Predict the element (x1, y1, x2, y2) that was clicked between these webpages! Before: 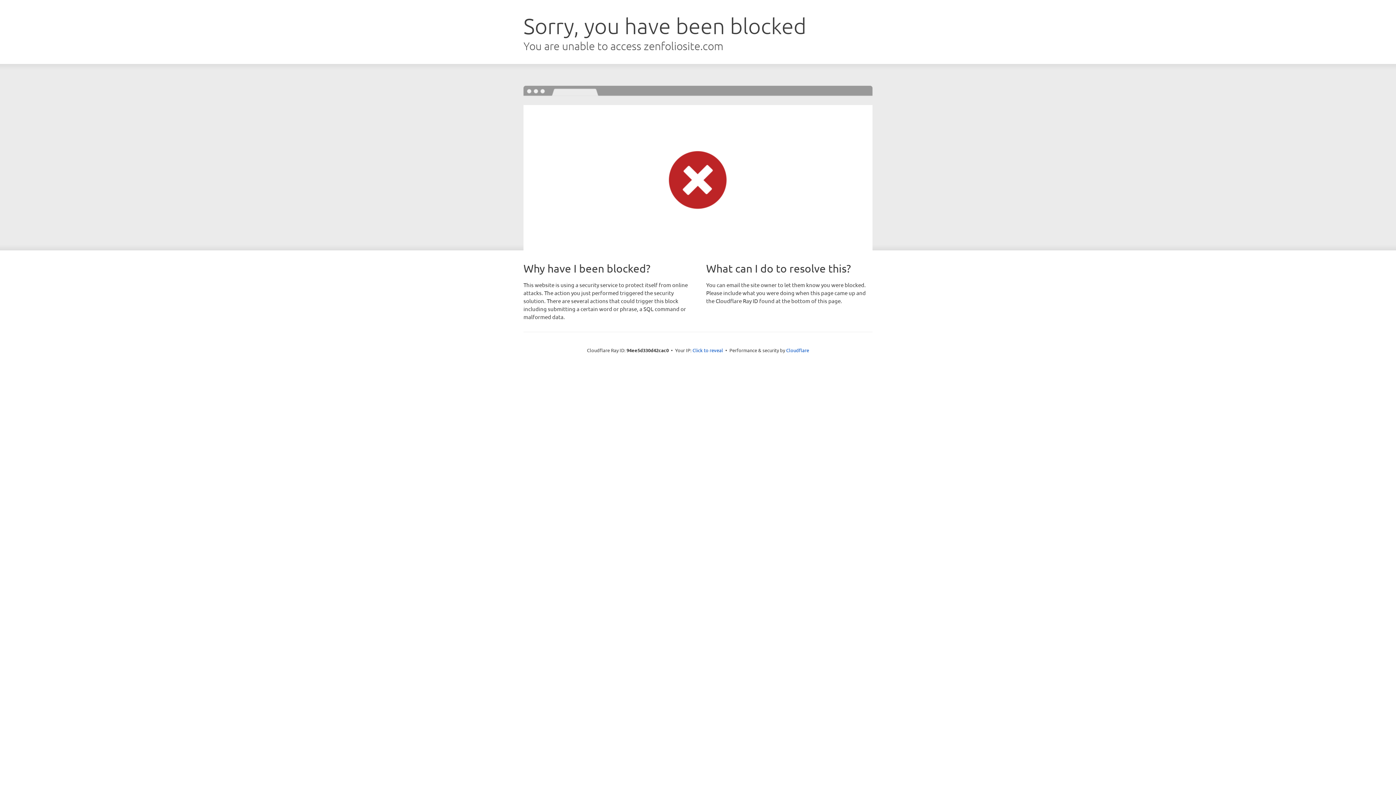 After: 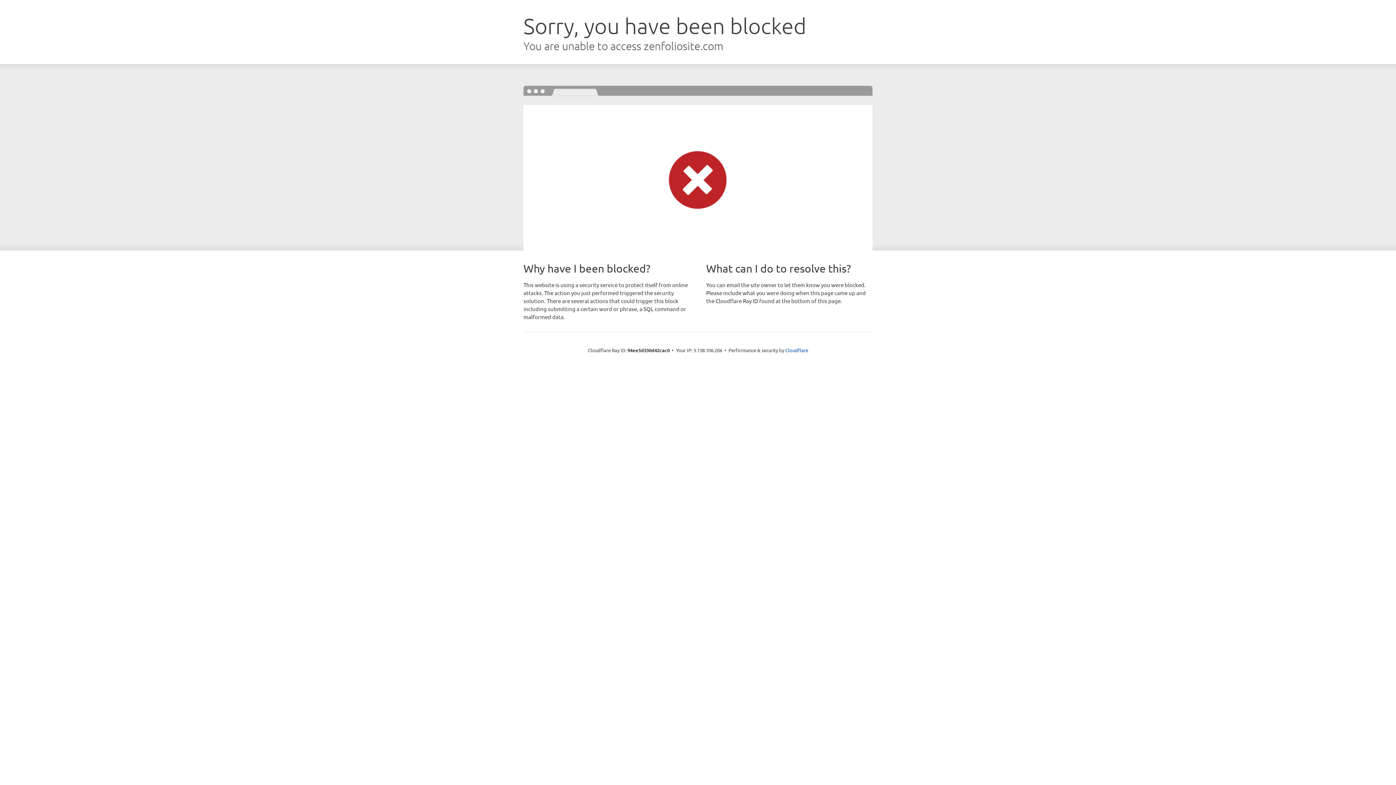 Action: label: Click to reveal bbox: (692, 346, 723, 353)